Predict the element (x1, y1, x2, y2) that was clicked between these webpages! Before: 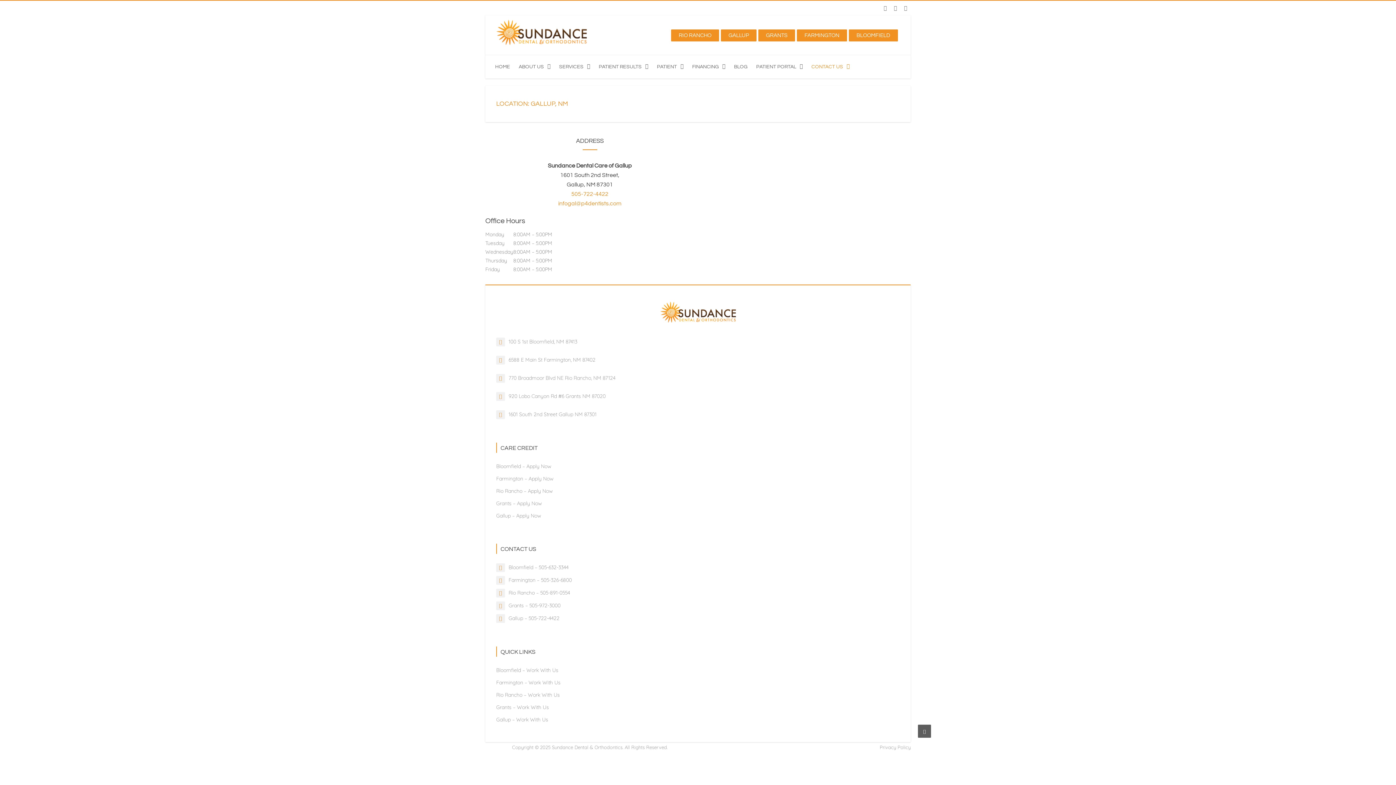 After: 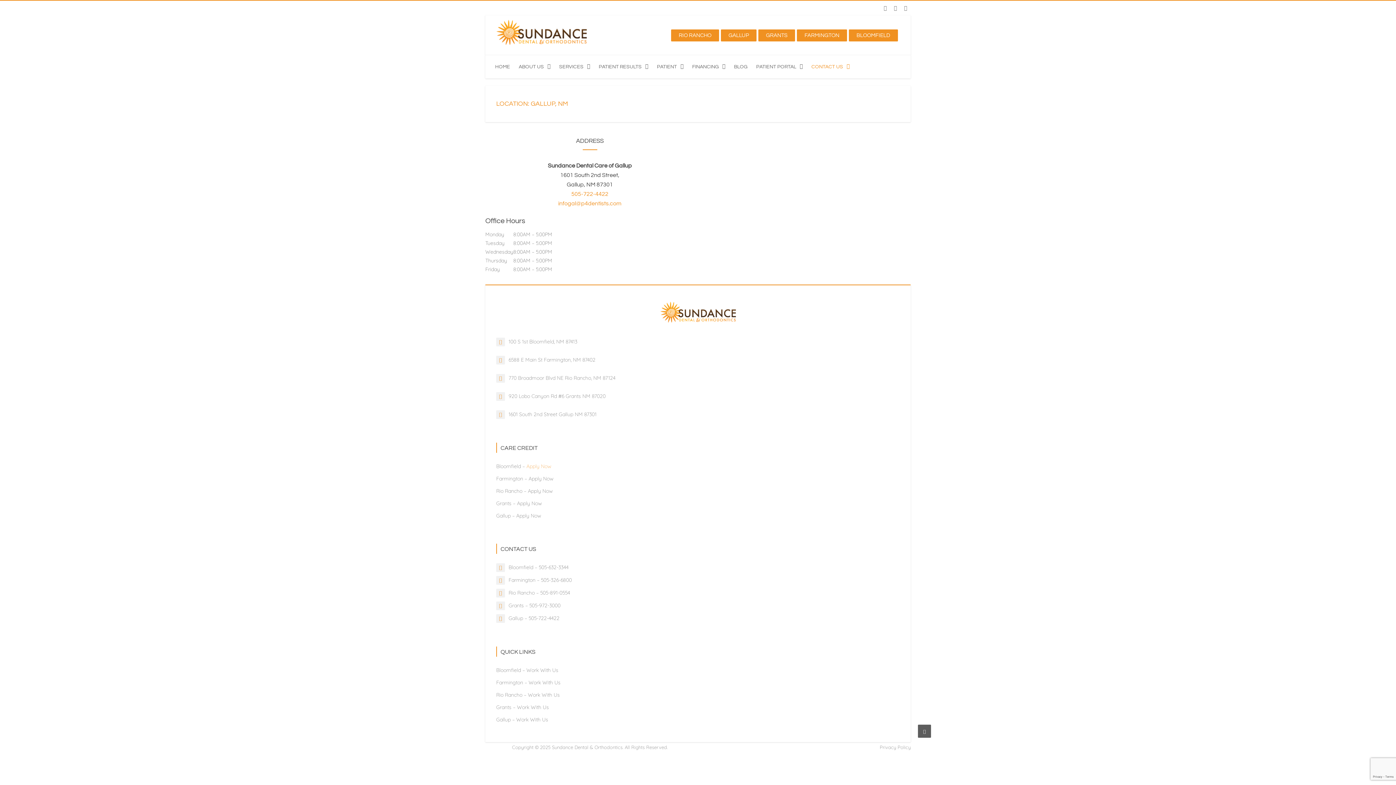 Action: bbox: (526, 463, 551, 469) label: Apply Now